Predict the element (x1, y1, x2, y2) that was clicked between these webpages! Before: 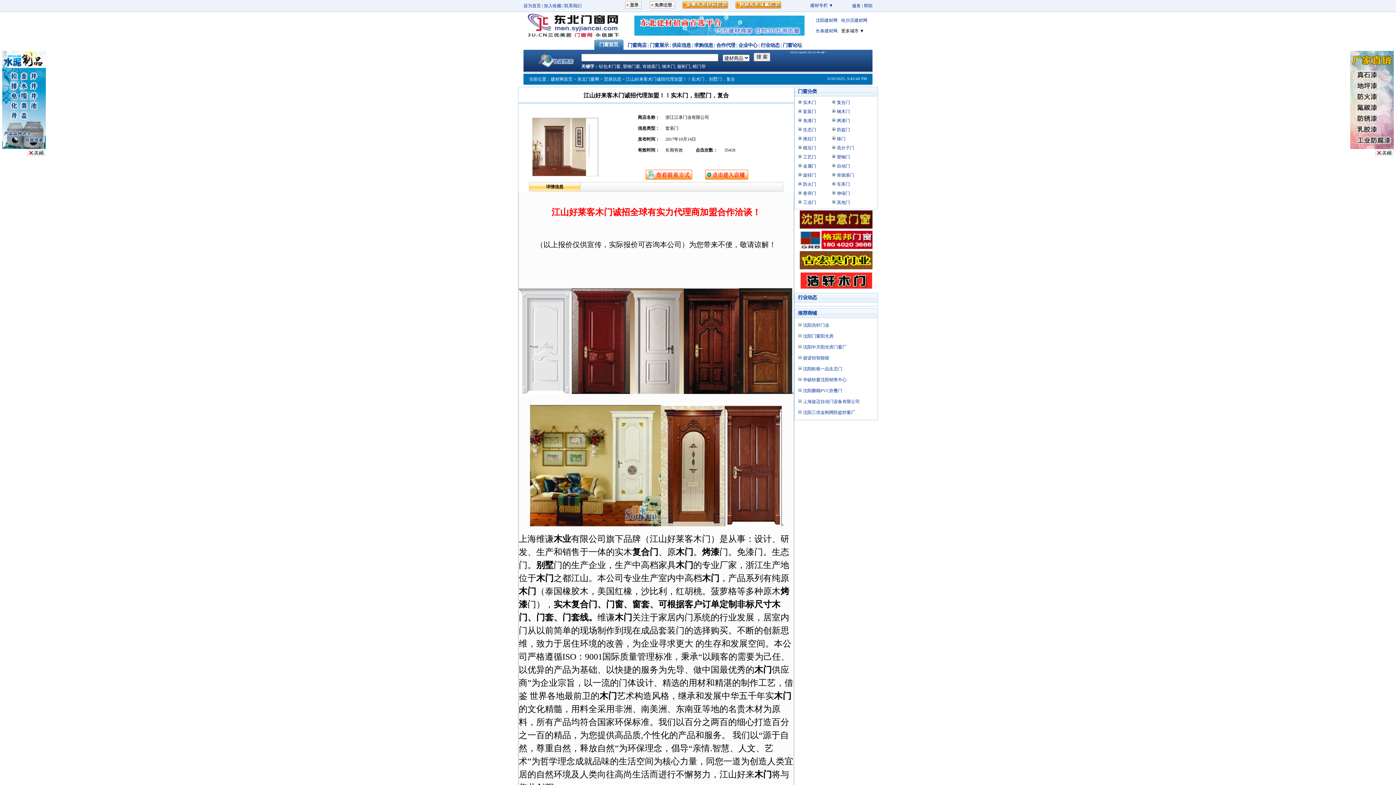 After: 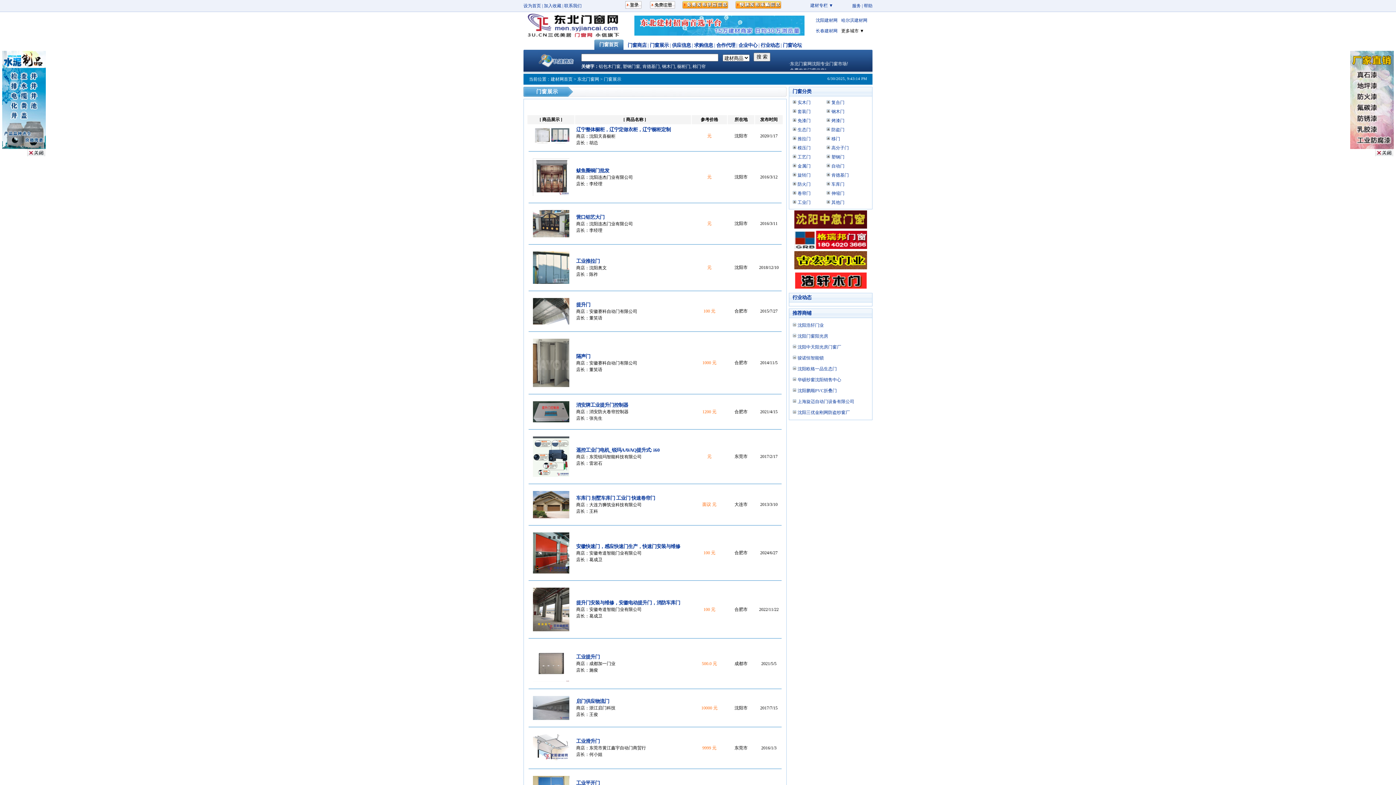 Action: label: 工业门 bbox: (803, 200, 816, 205)